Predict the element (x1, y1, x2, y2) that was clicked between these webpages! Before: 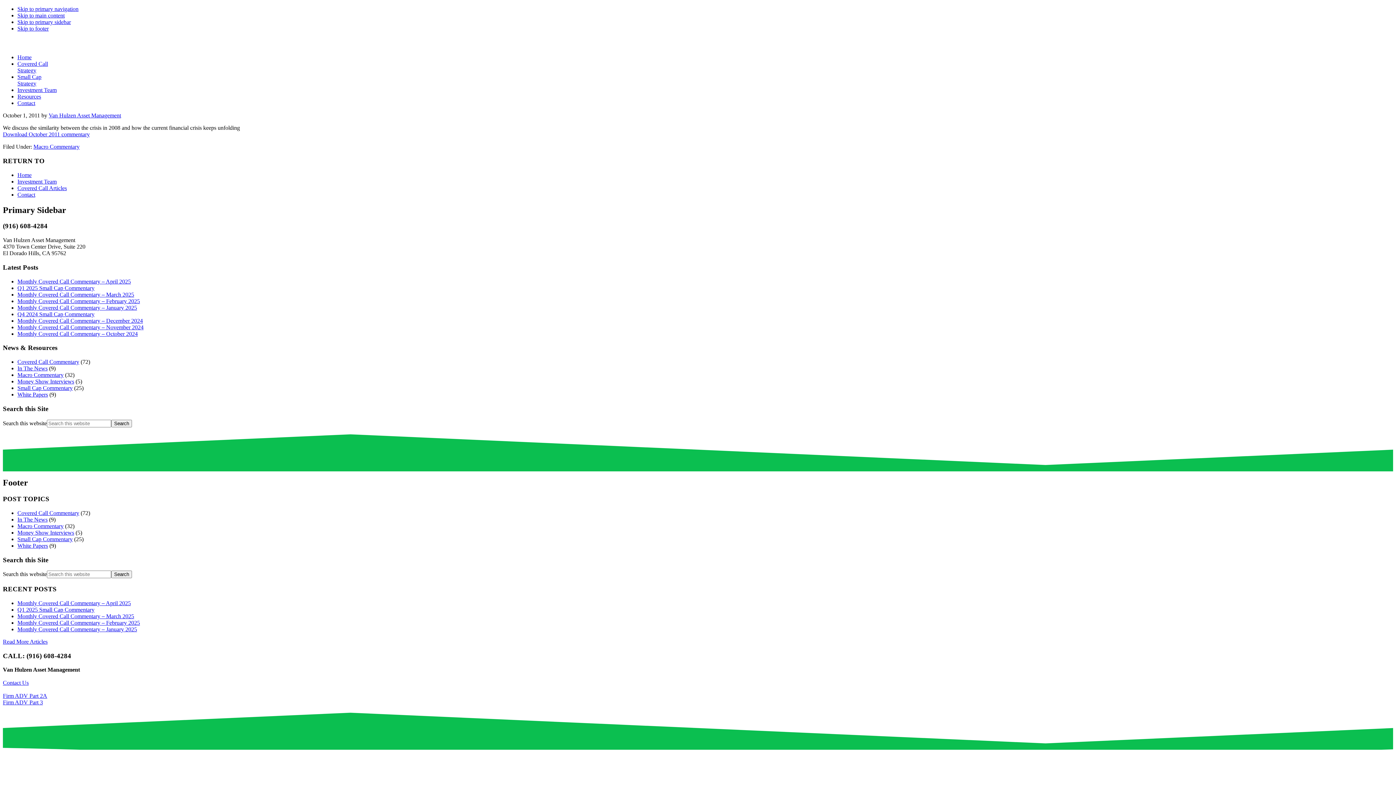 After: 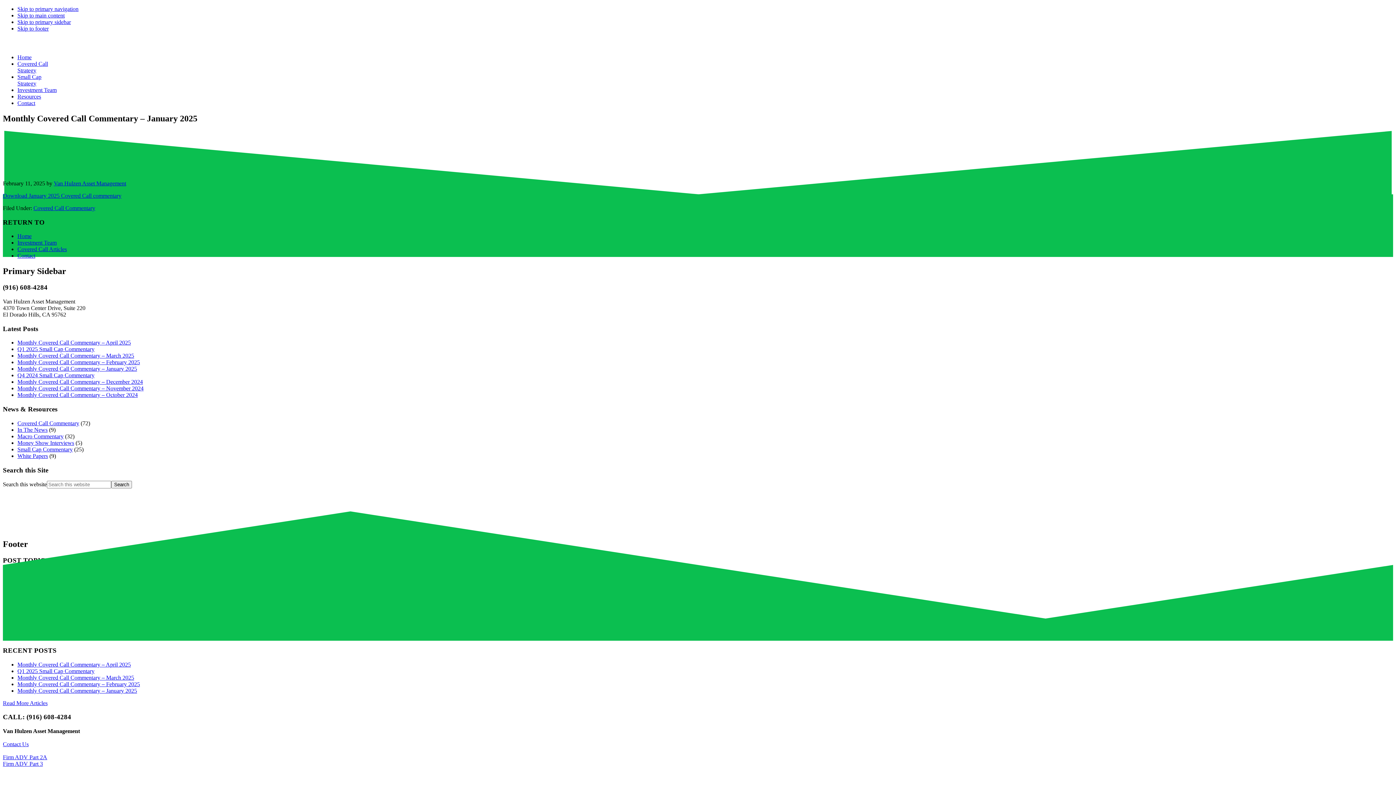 Action: bbox: (17, 626, 137, 632) label: Monthly Covered Call Commentary – January 2025